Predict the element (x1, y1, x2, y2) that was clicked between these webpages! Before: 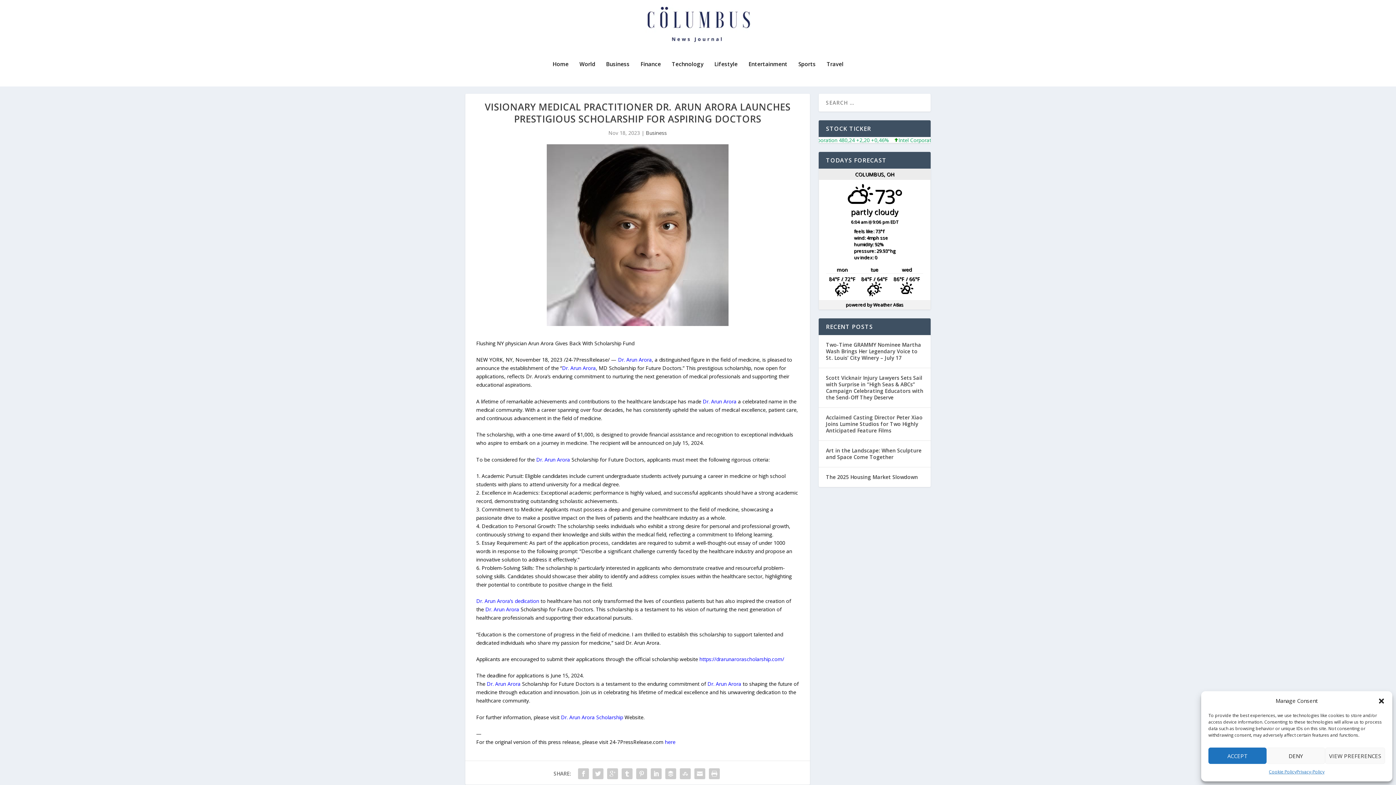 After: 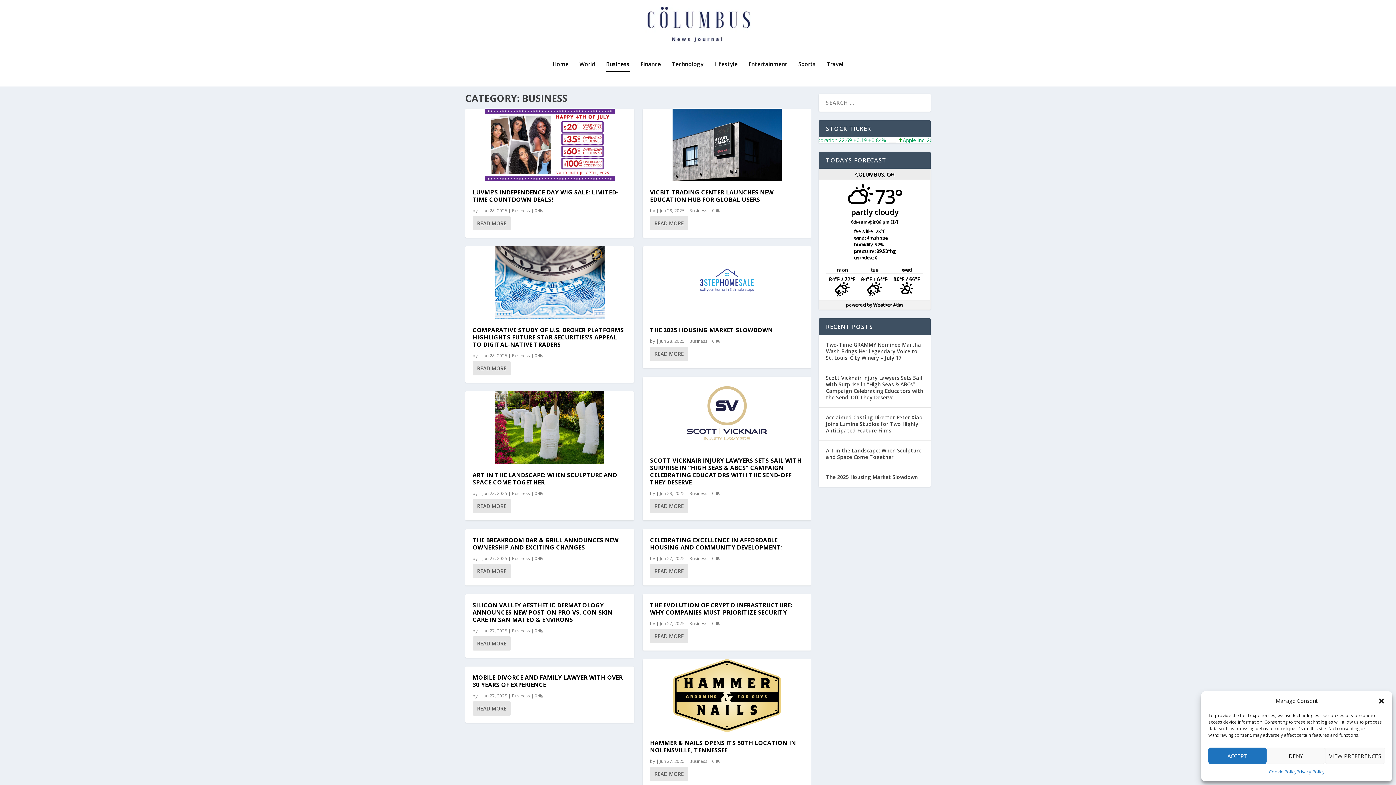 Action: bbox: (646, 129, 667, 136) label: Business